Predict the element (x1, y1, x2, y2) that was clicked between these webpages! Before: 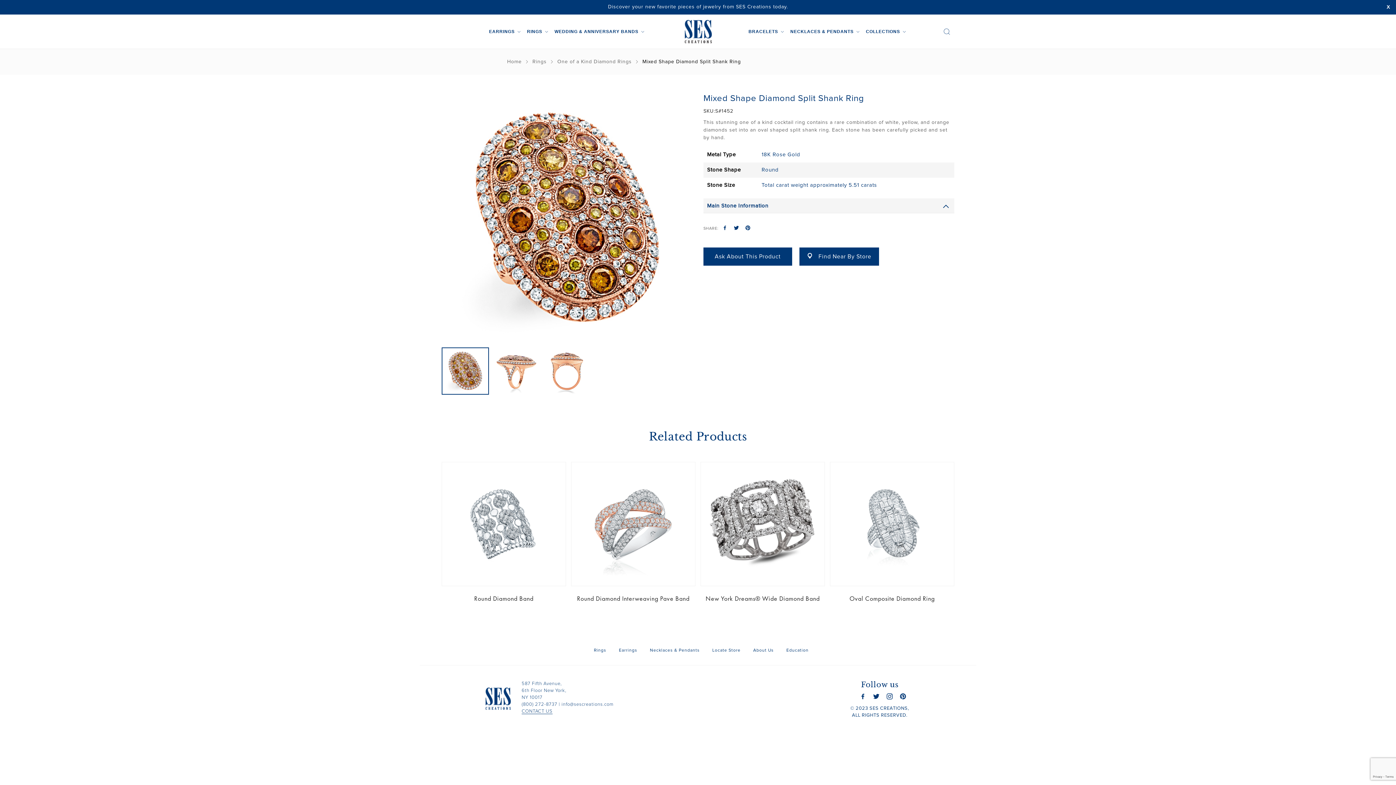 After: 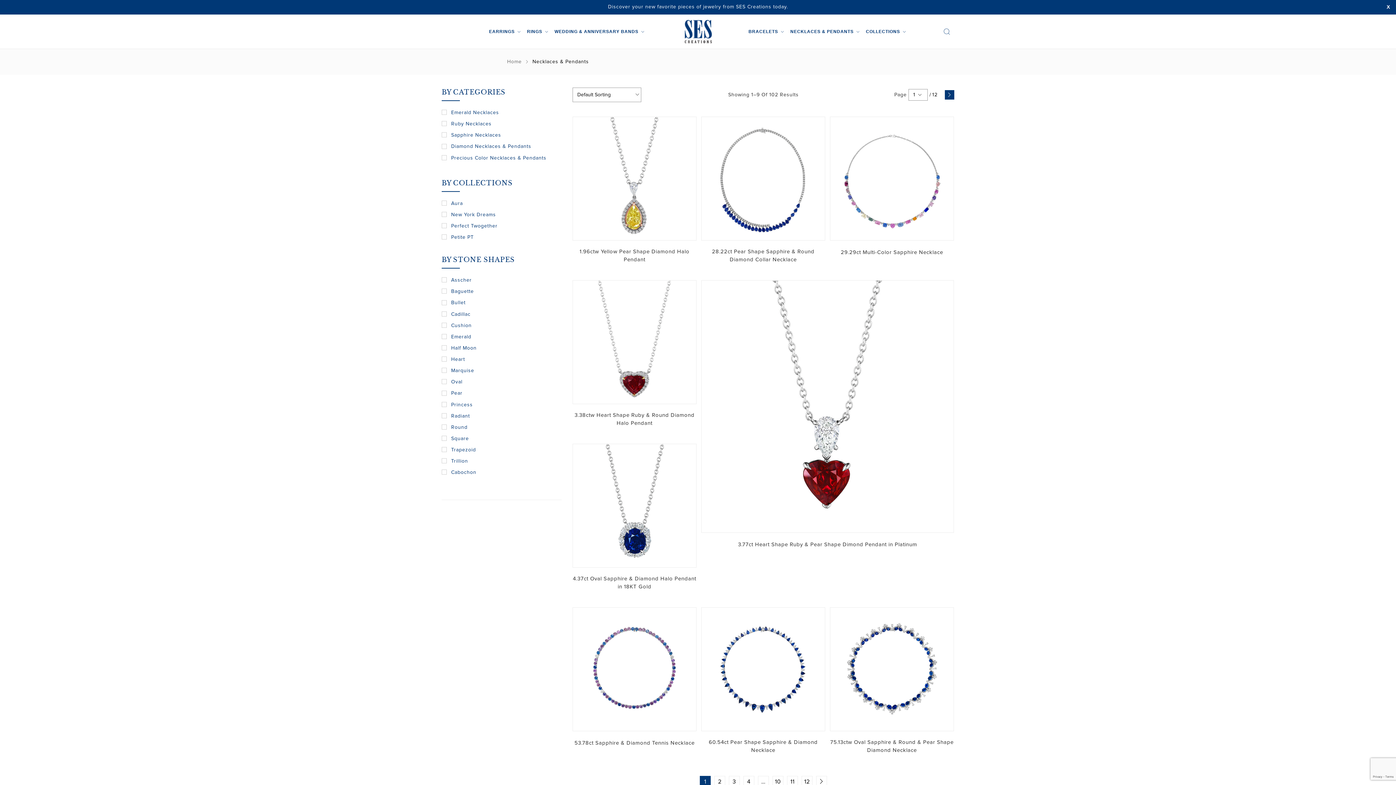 Action: label: Necklaces & Pendants bbox: (650, 648, 699, 653)